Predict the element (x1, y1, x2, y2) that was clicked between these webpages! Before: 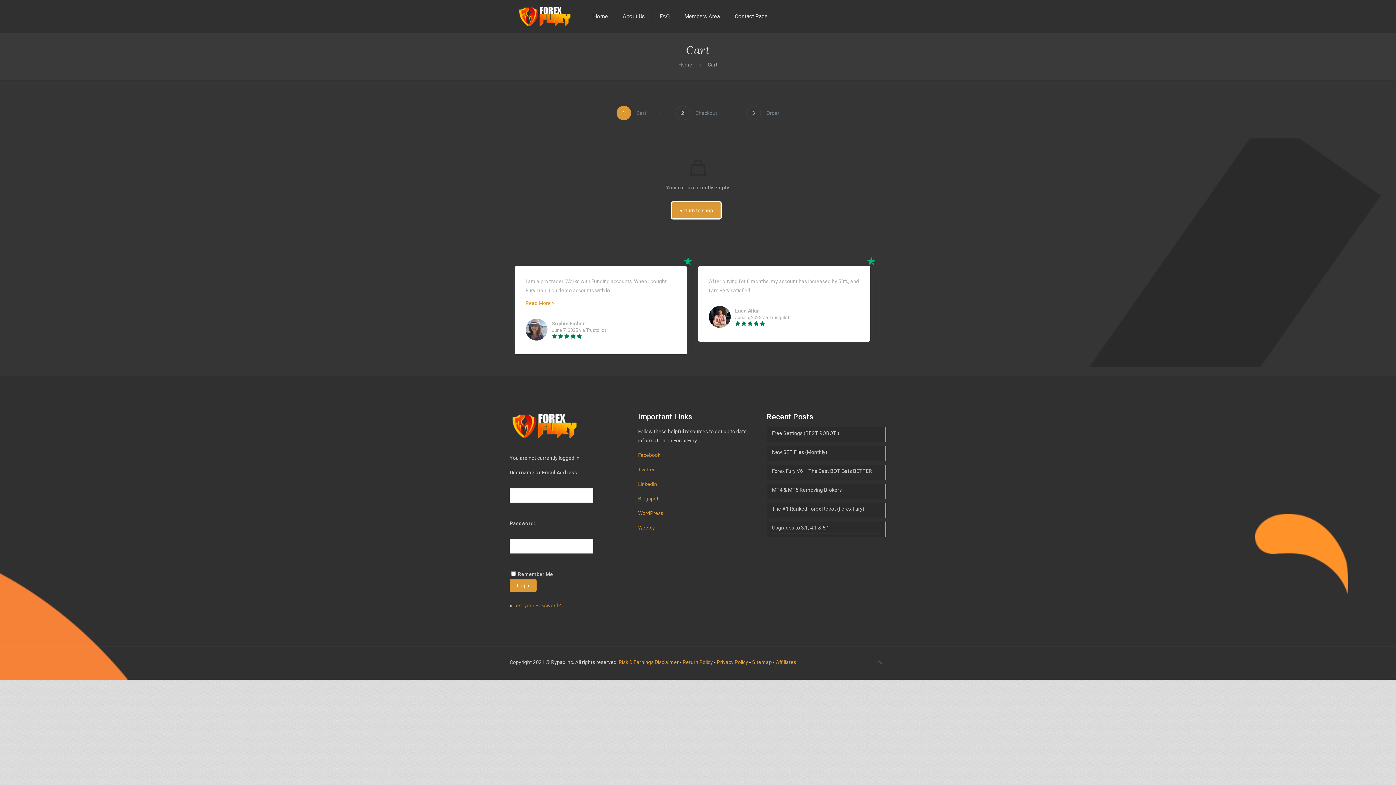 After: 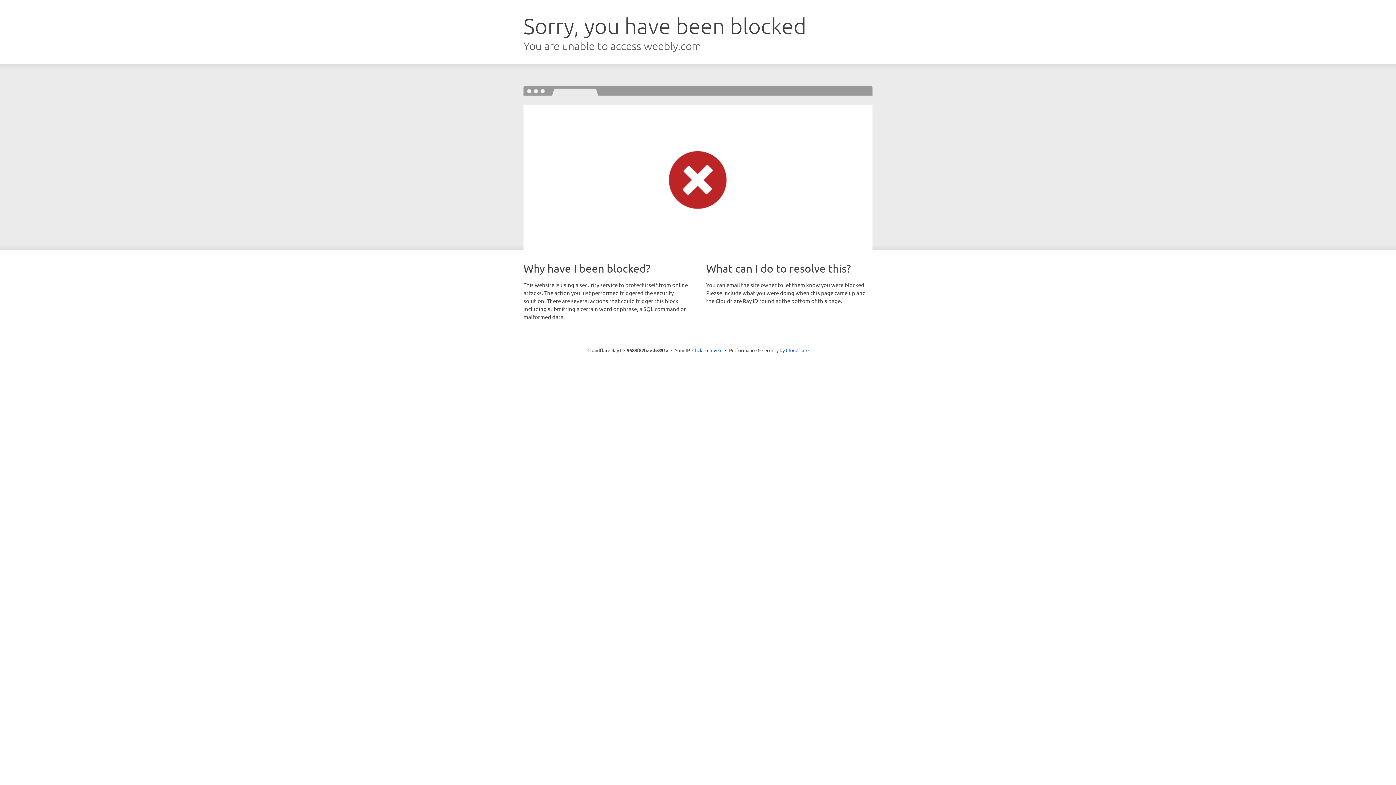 Action: label: Weebly bbox: (638, 525, 655, 530)